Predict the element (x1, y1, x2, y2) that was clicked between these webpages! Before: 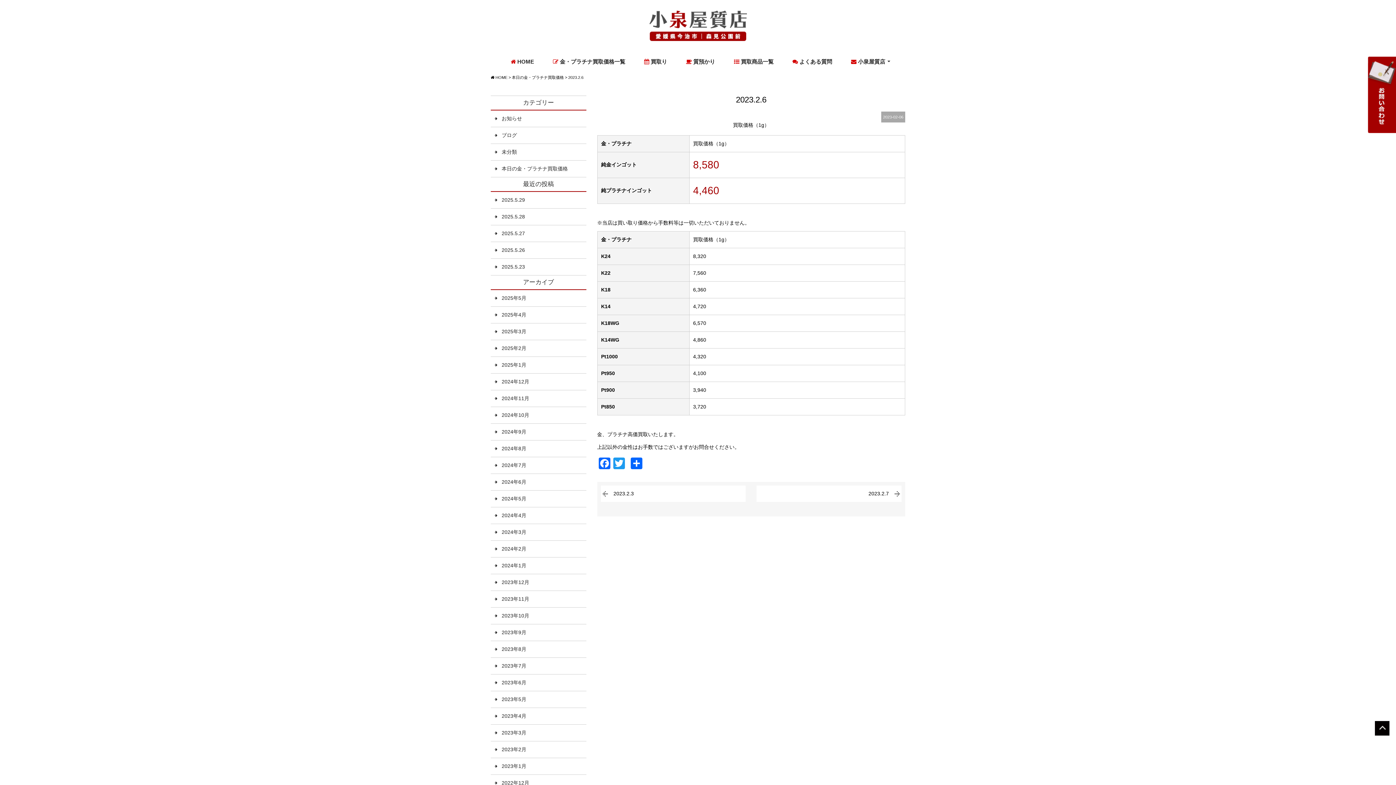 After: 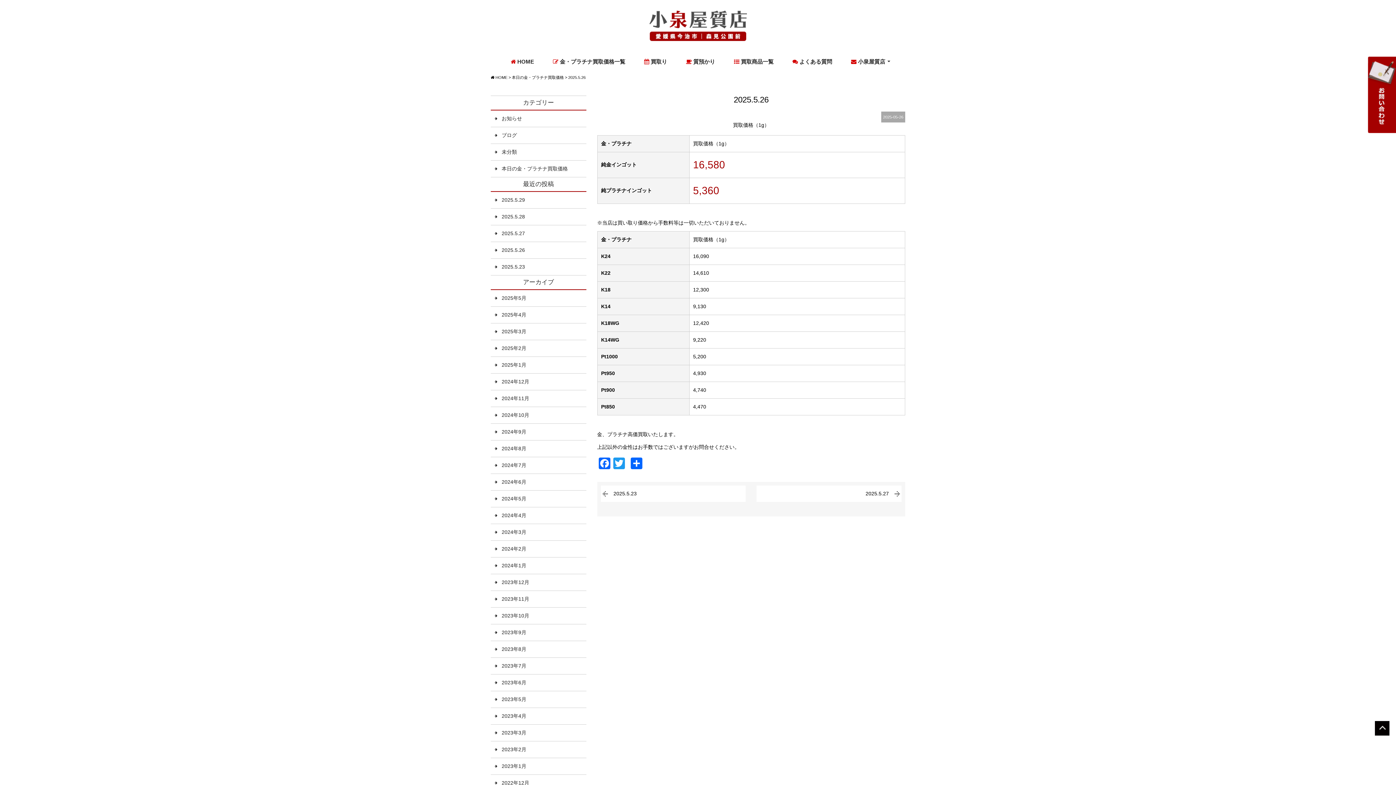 Action: label: 2025.5.26 bbox: (490, 242, 586, 258)